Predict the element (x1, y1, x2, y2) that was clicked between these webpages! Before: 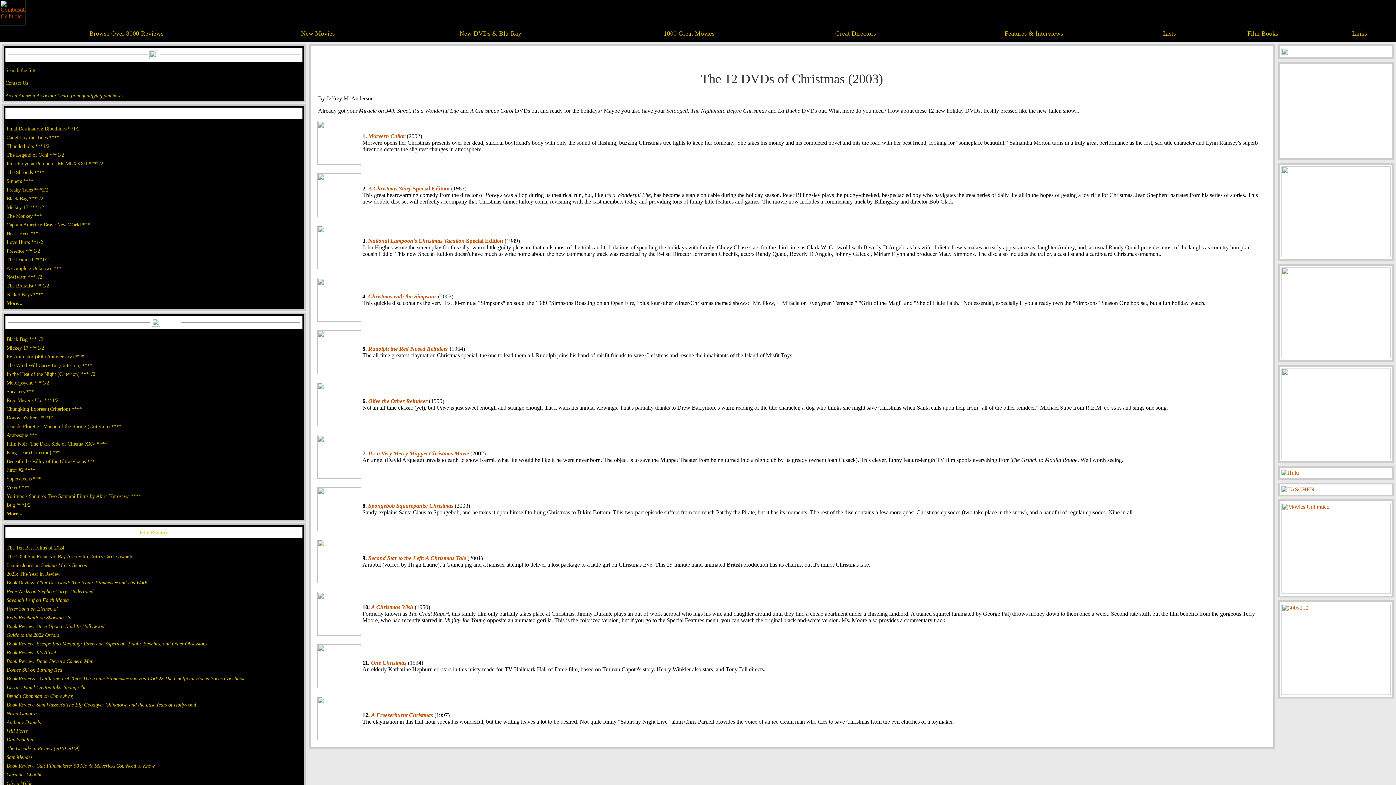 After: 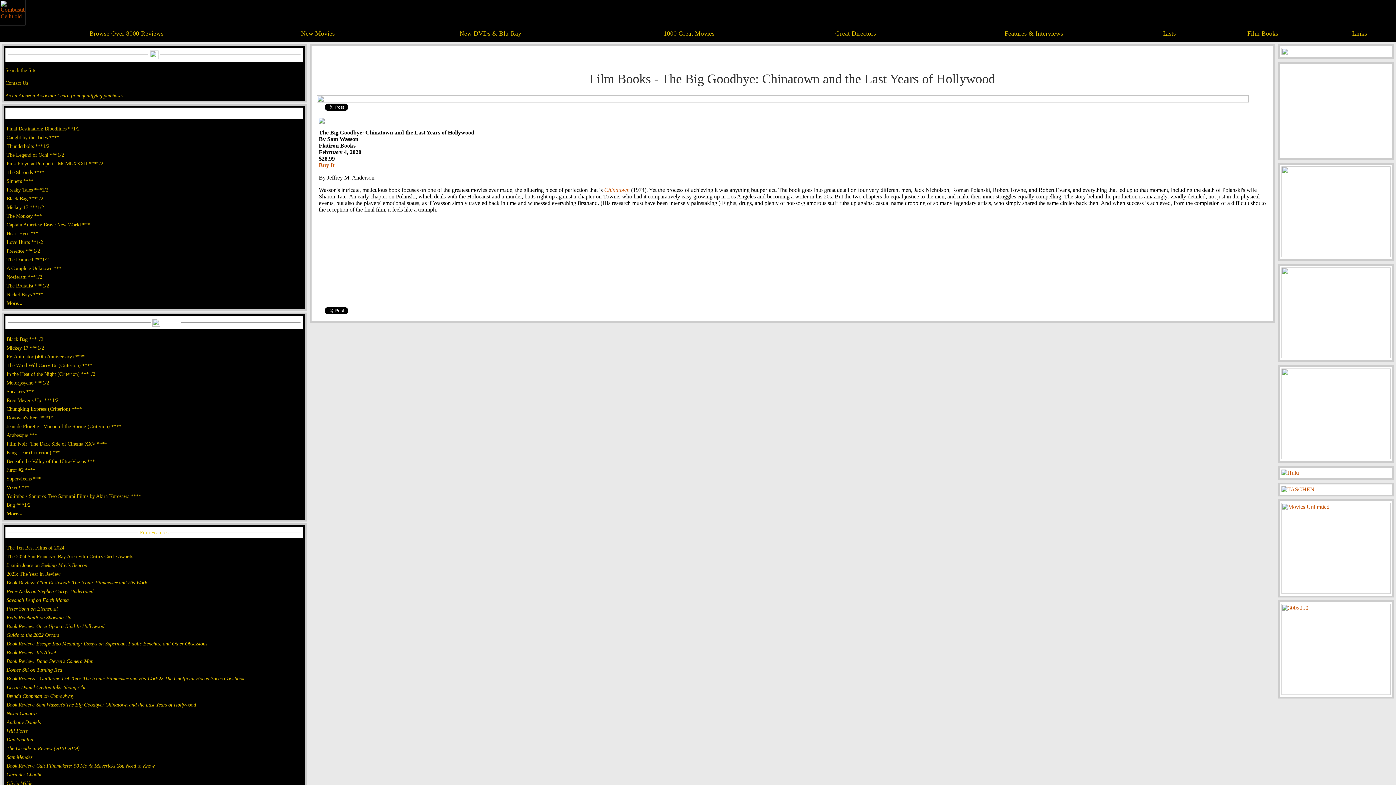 Action: bbox: (6, 702, 196, 708) label: Book Review: Sam Wasson's The Big Goodbye: Chinatown and the Last Years of Hollywood